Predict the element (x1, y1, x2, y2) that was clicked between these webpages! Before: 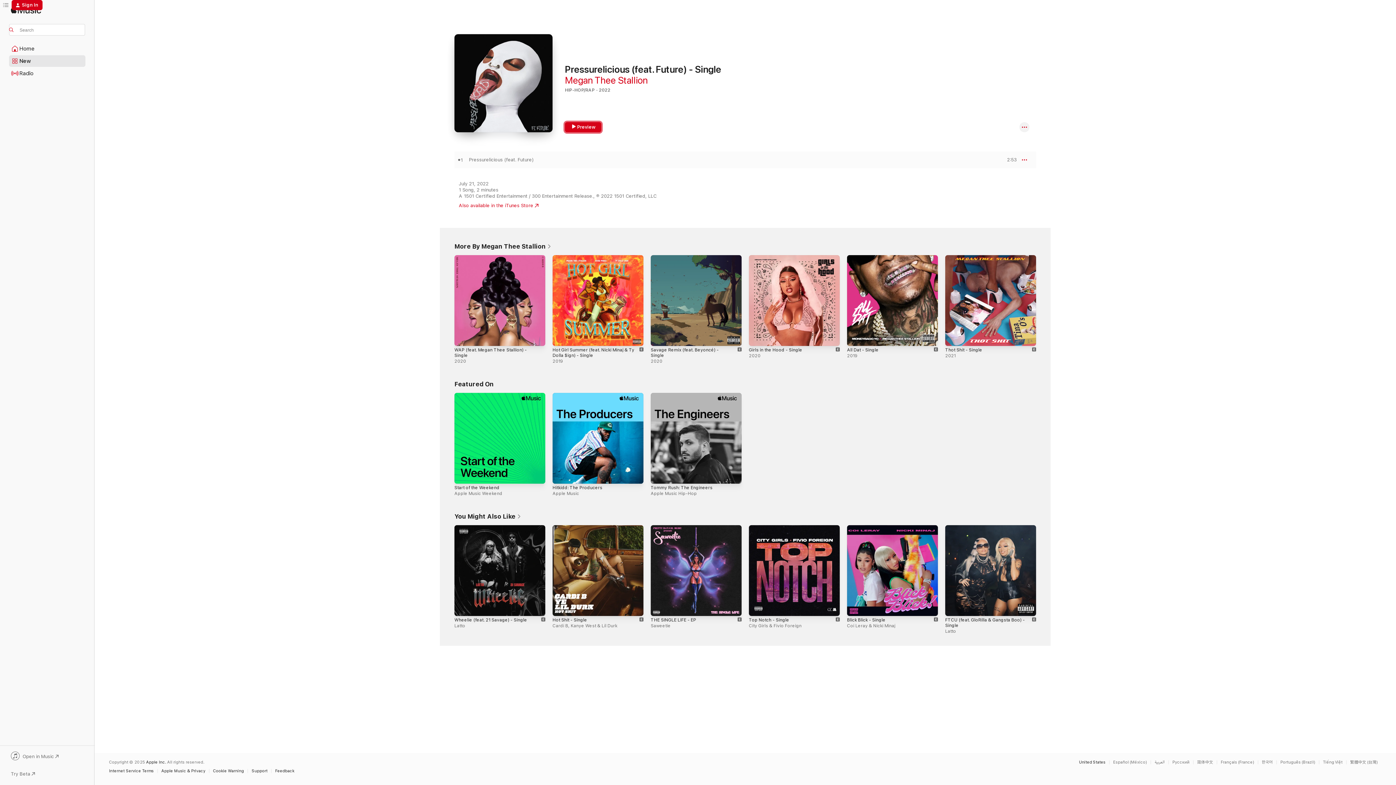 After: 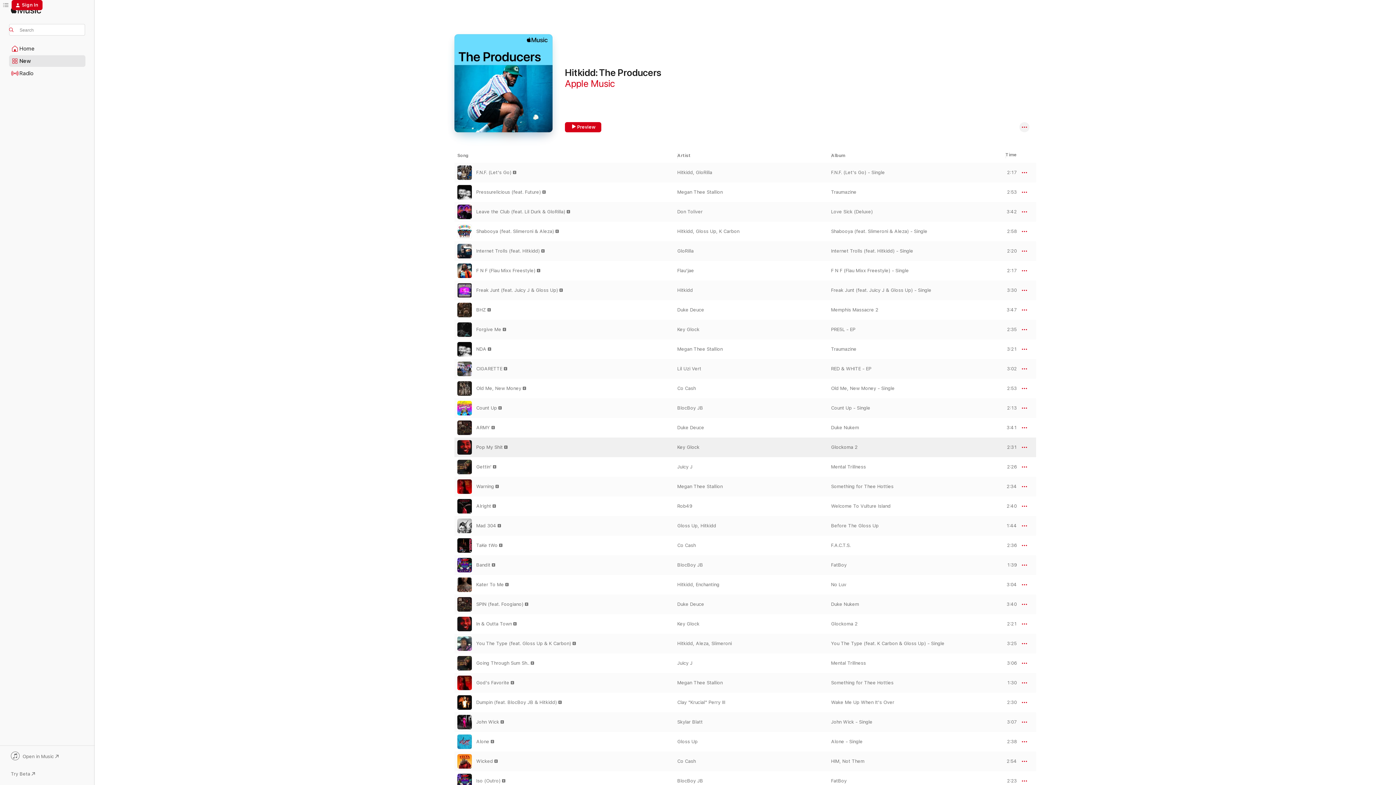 Action: label: Hitkidd: The Producers, Apple Music bbox: (552, 393, 643, 484)